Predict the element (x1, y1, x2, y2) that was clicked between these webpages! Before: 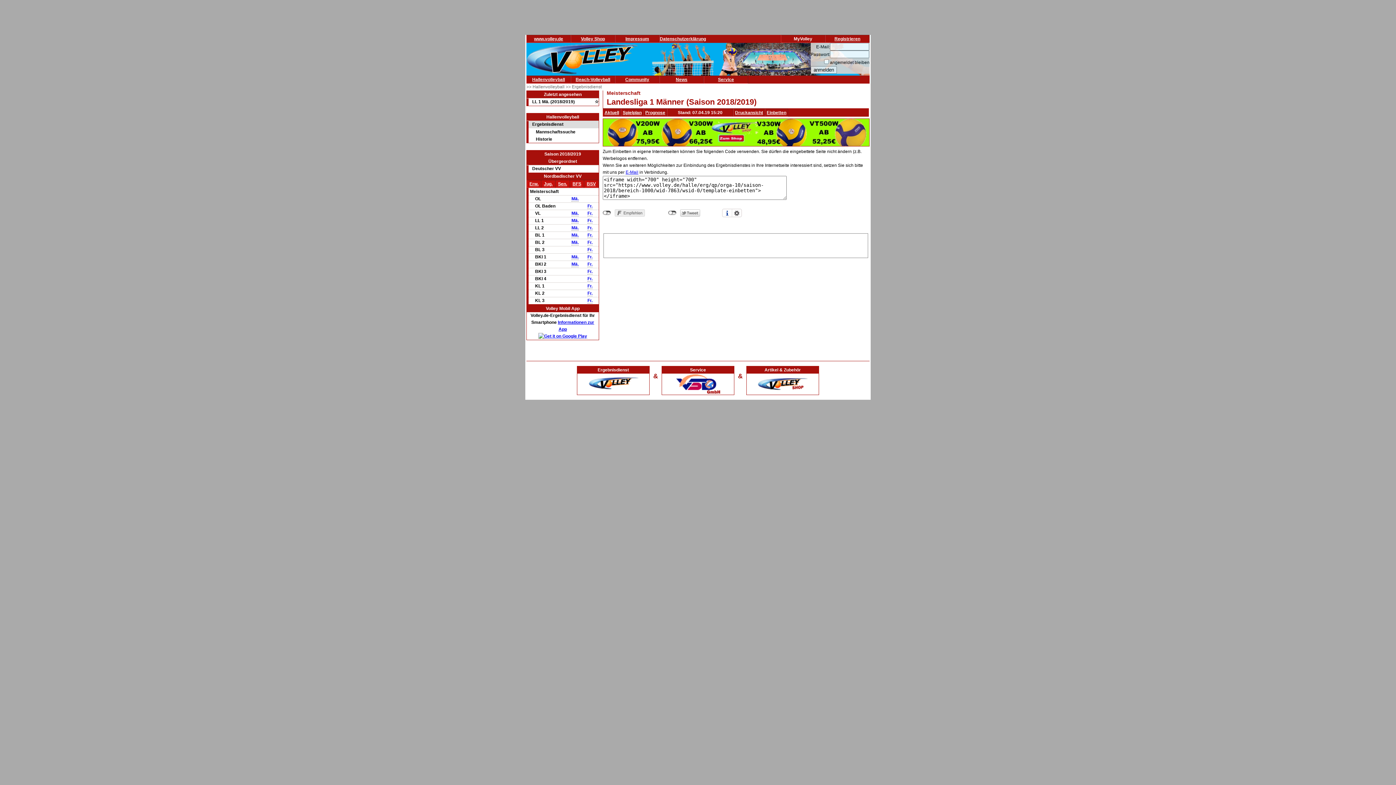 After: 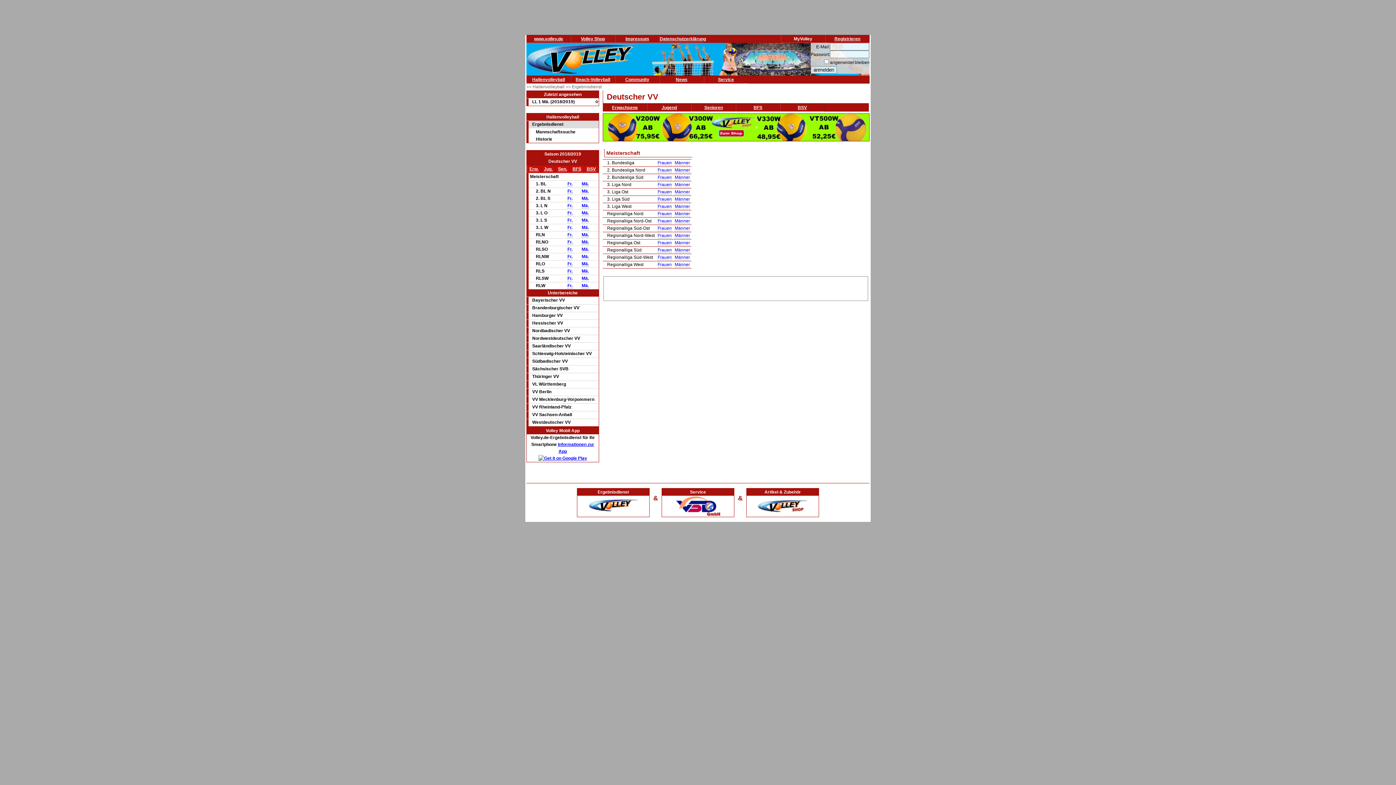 Action: bbox: (526, 165, 598, 172) label: Deutscher VV